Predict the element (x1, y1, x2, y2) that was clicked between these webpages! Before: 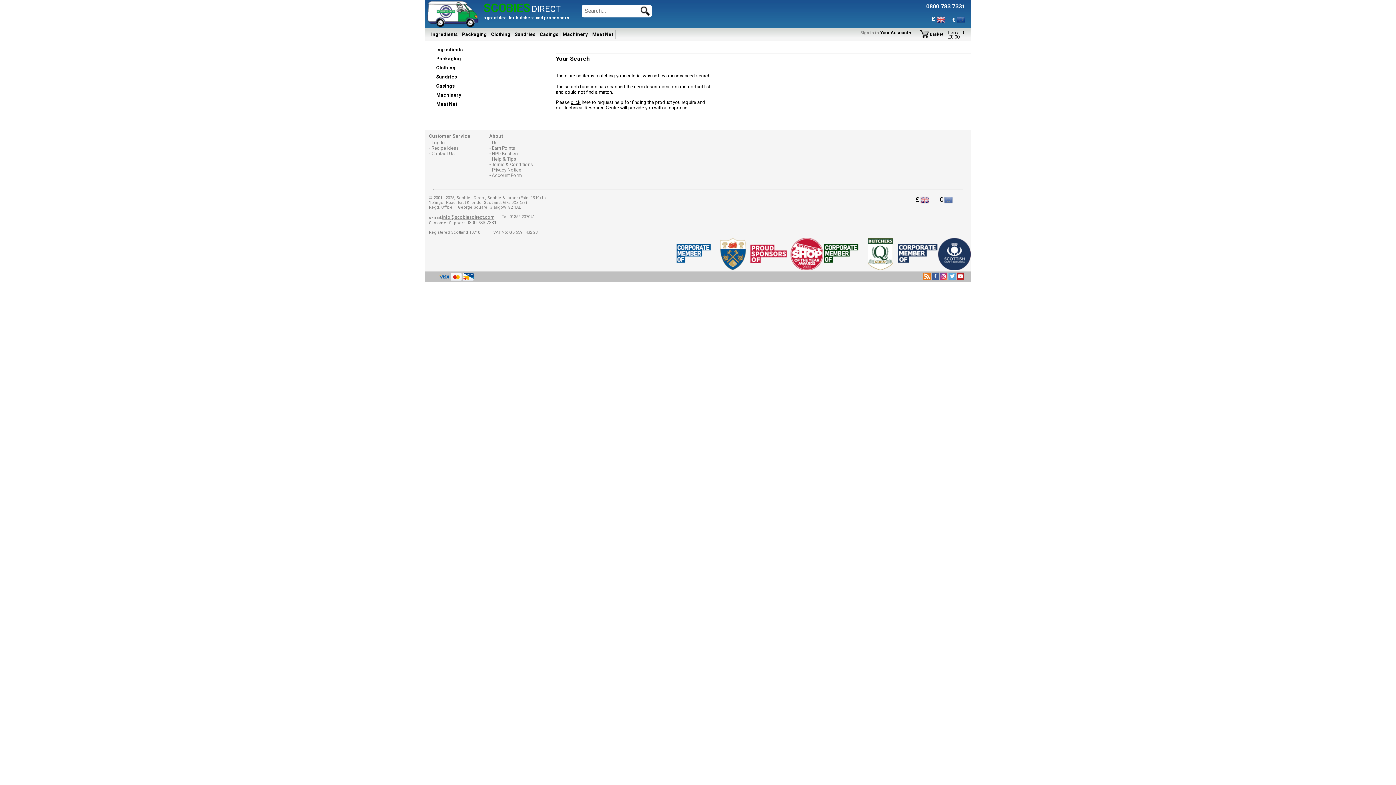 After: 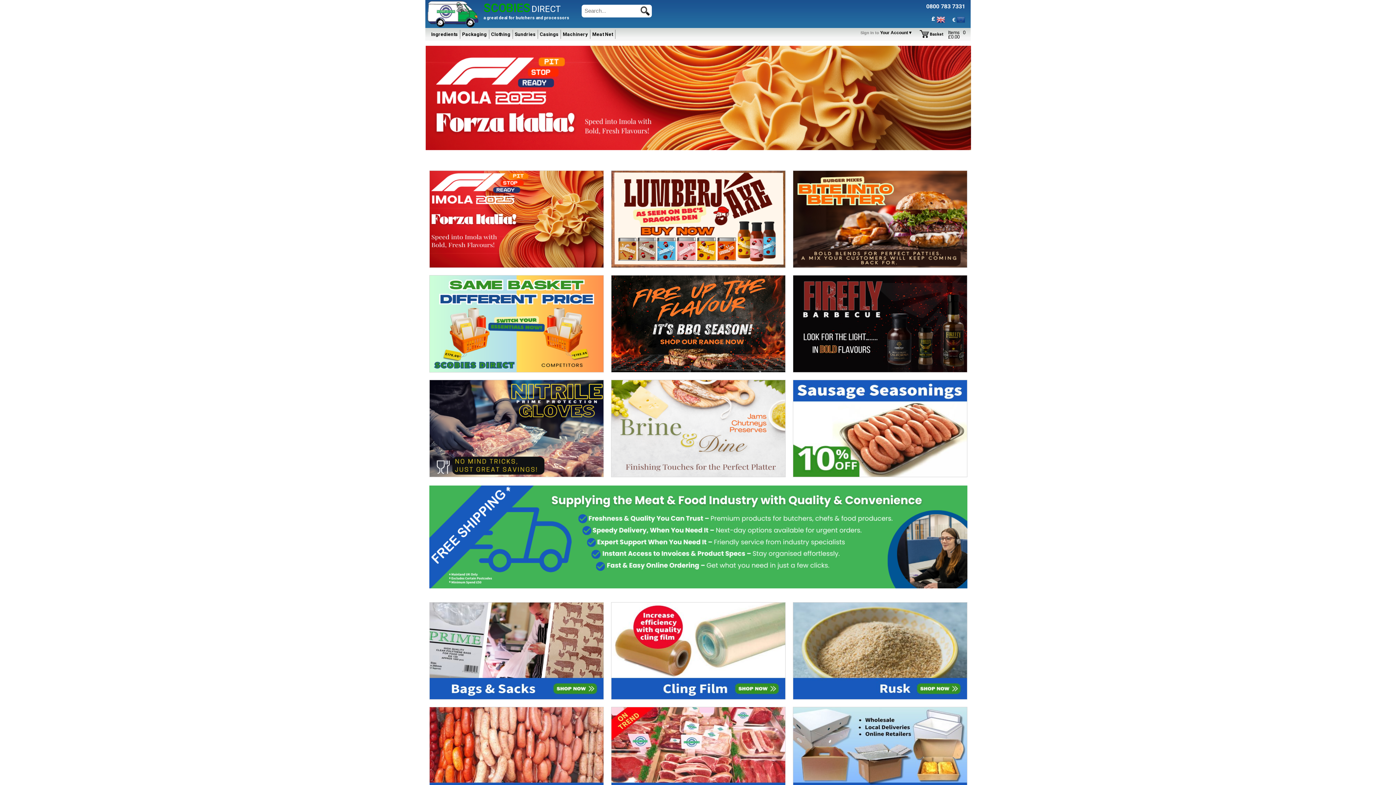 Action: label: SCOBIES DIRECT
a great deal for butchers and processors bbox: (483, 7, 569, 20)